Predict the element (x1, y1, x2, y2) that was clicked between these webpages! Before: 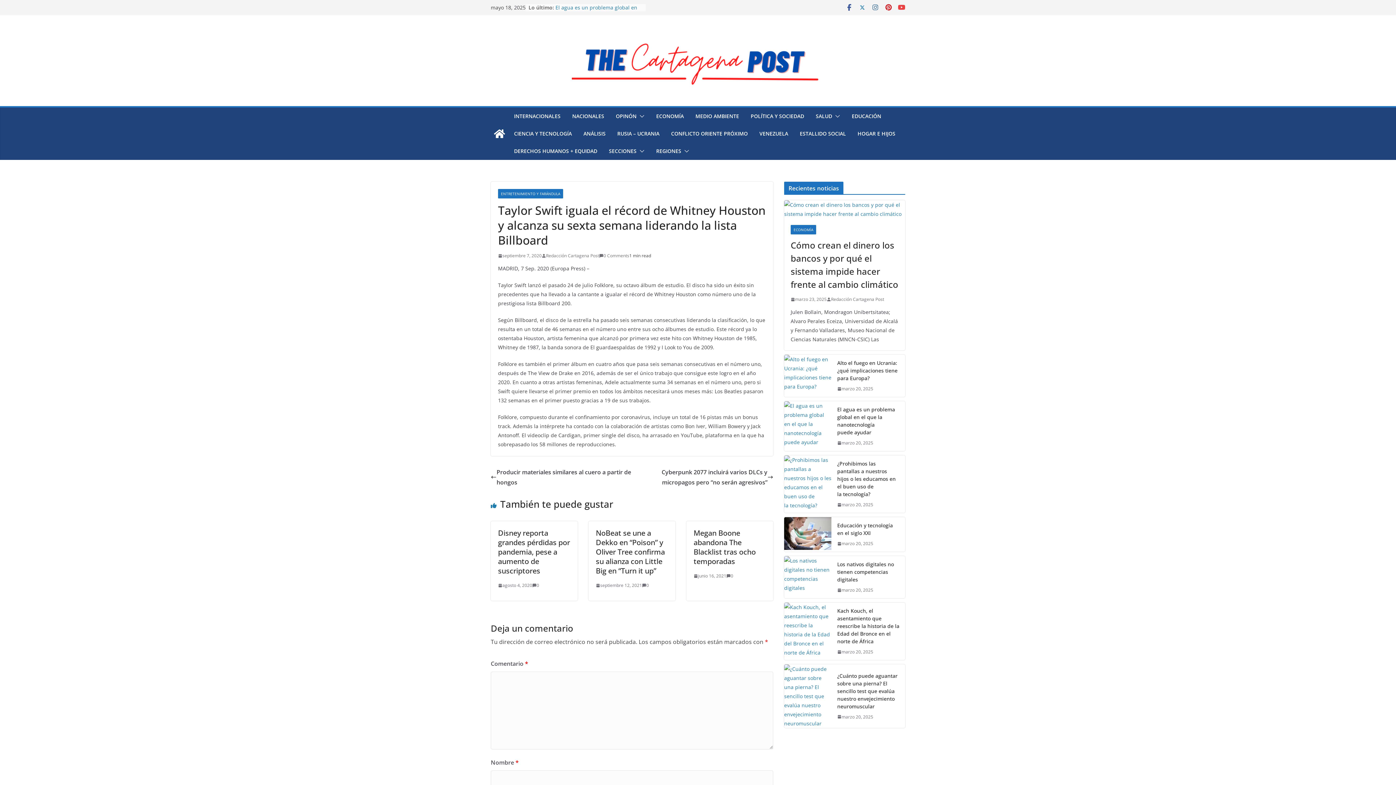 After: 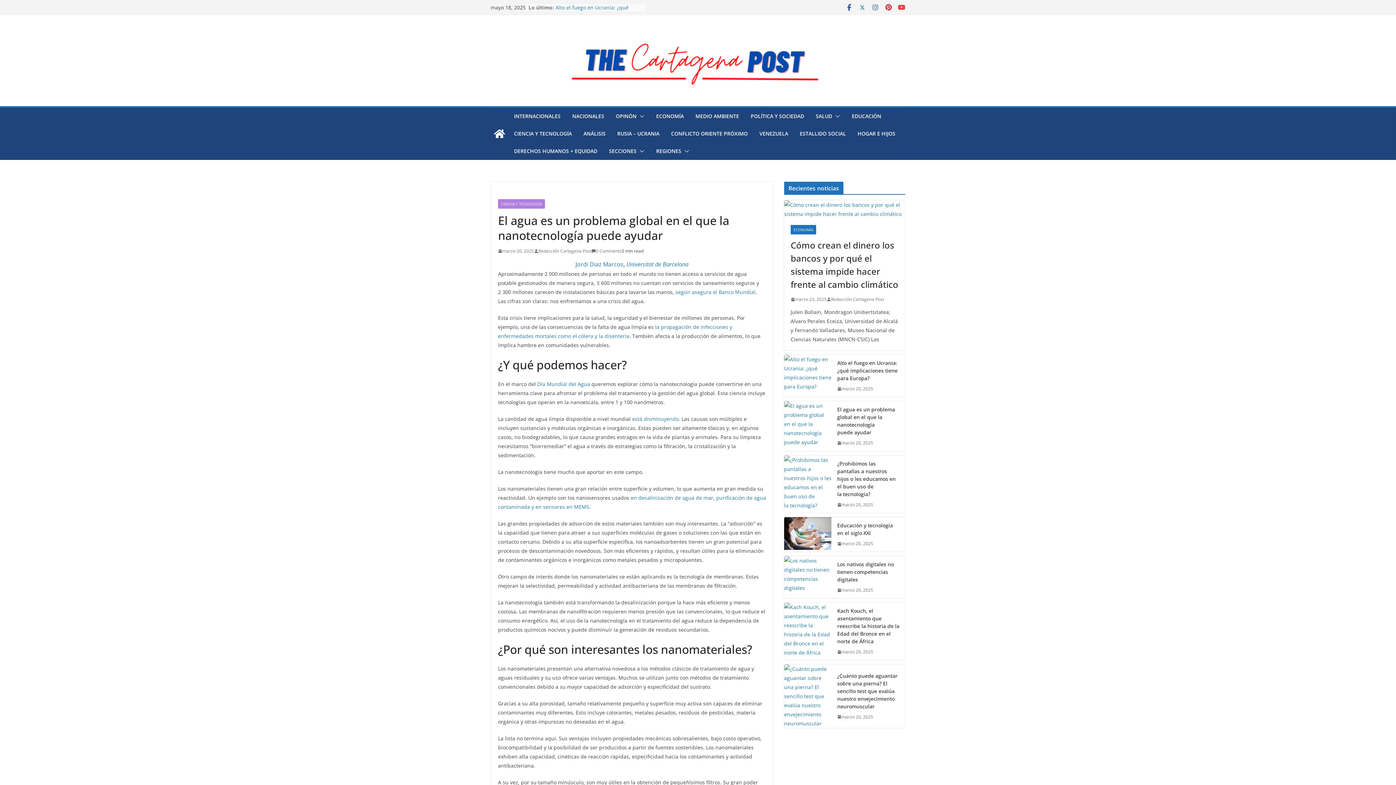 Action: bbox: (837, 405, 899, 436) label: El agua es un problema global en el que la nanotecnología puede ayudar